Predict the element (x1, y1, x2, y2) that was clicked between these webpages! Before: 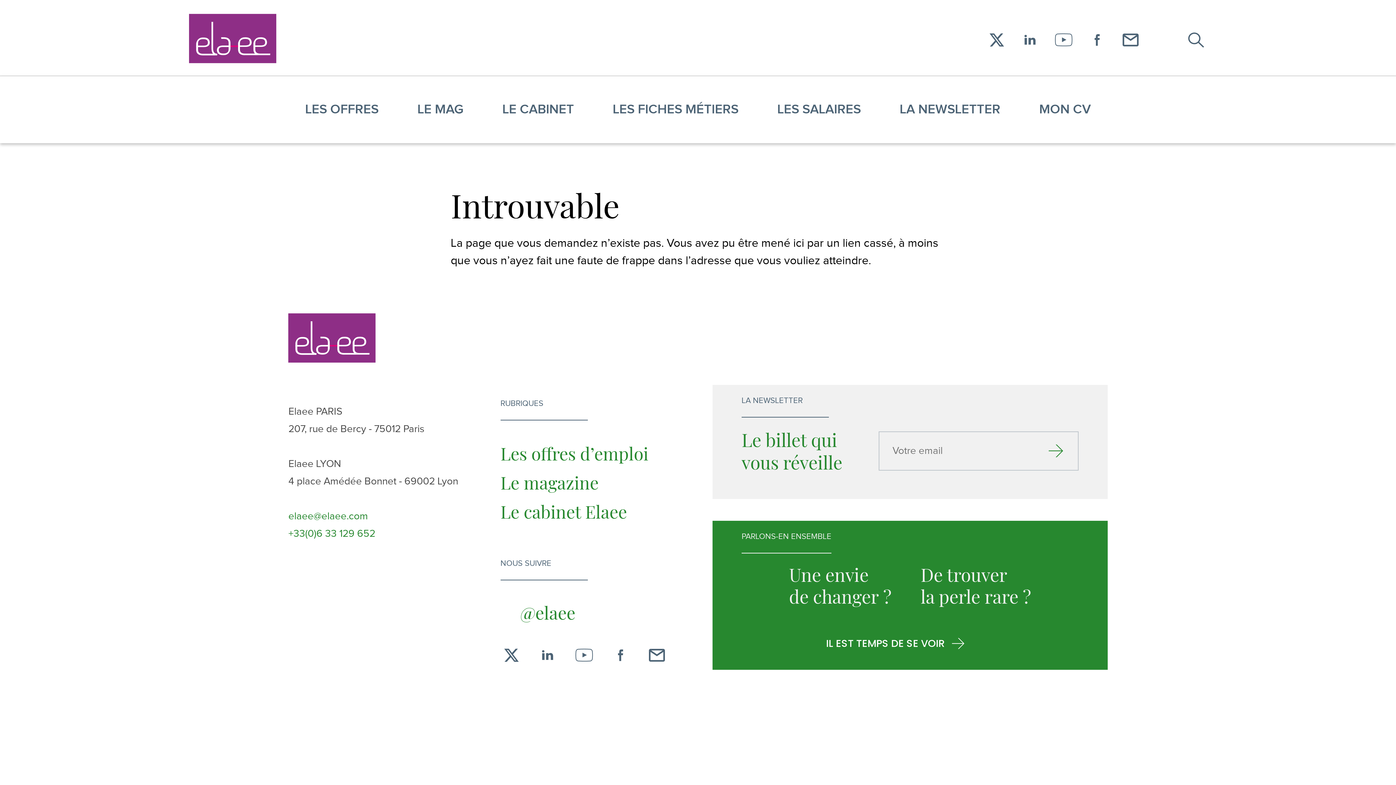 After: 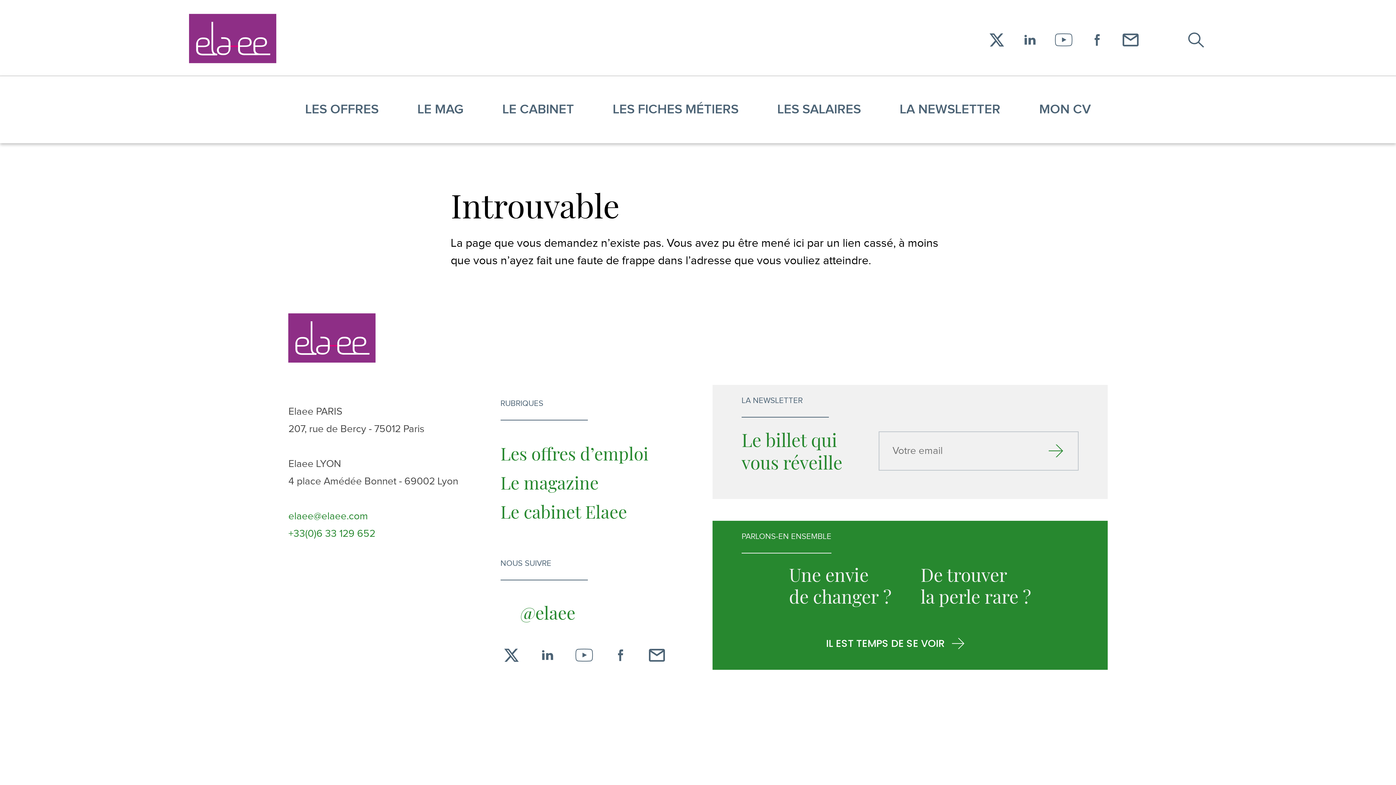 Action: bbox: (288, 528, 375, 540) label: +33(0)6 33 129 652